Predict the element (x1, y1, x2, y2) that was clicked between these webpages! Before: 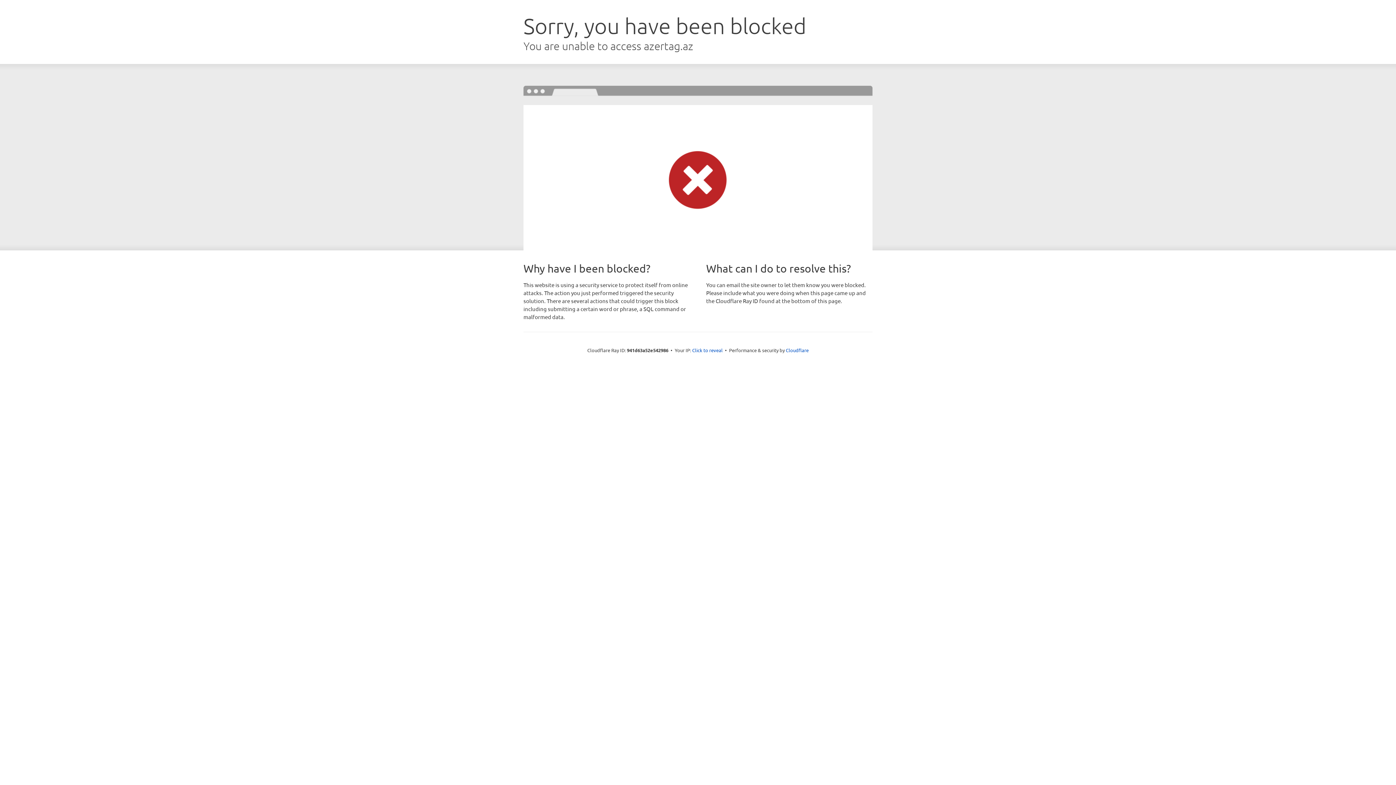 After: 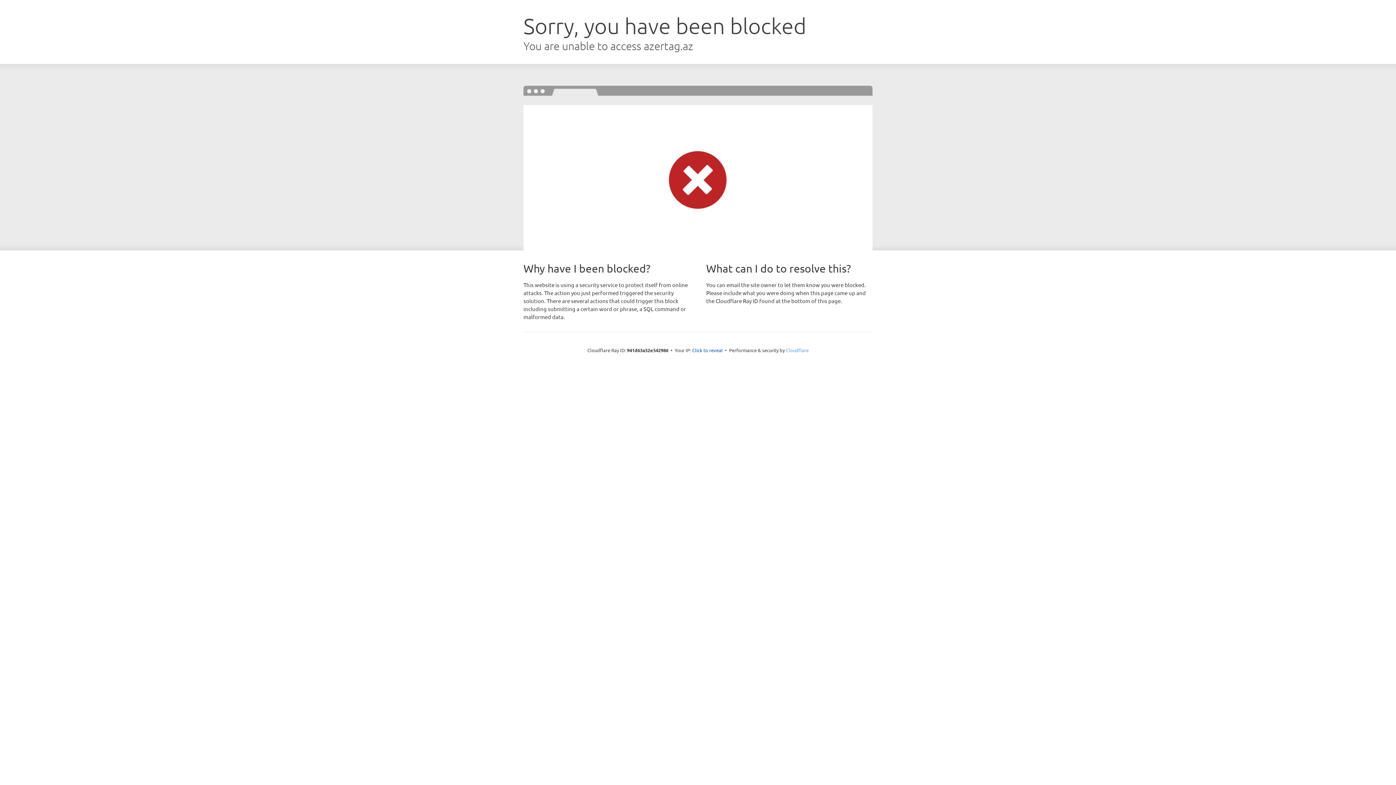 Action: bbox: (786, 347, 808, 353) label: Cloudflare